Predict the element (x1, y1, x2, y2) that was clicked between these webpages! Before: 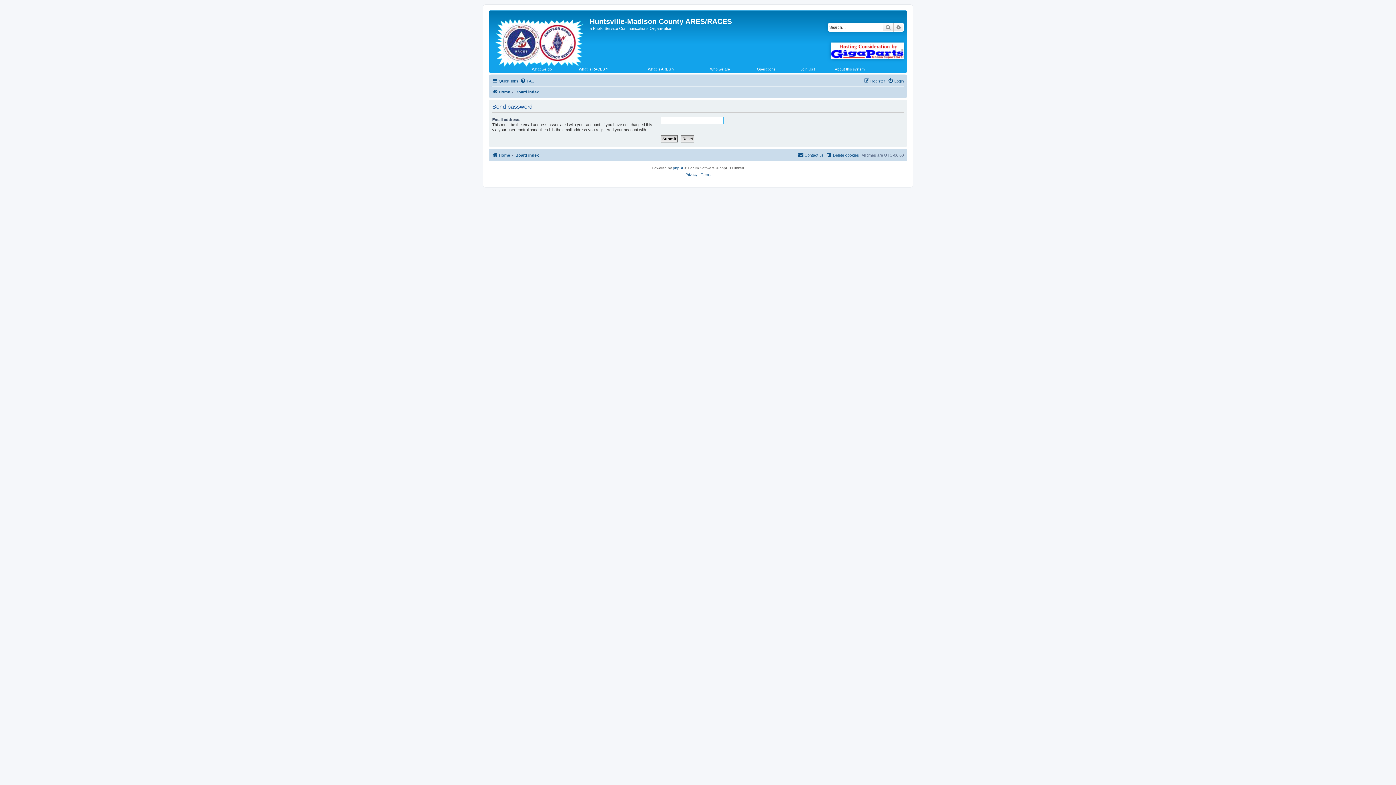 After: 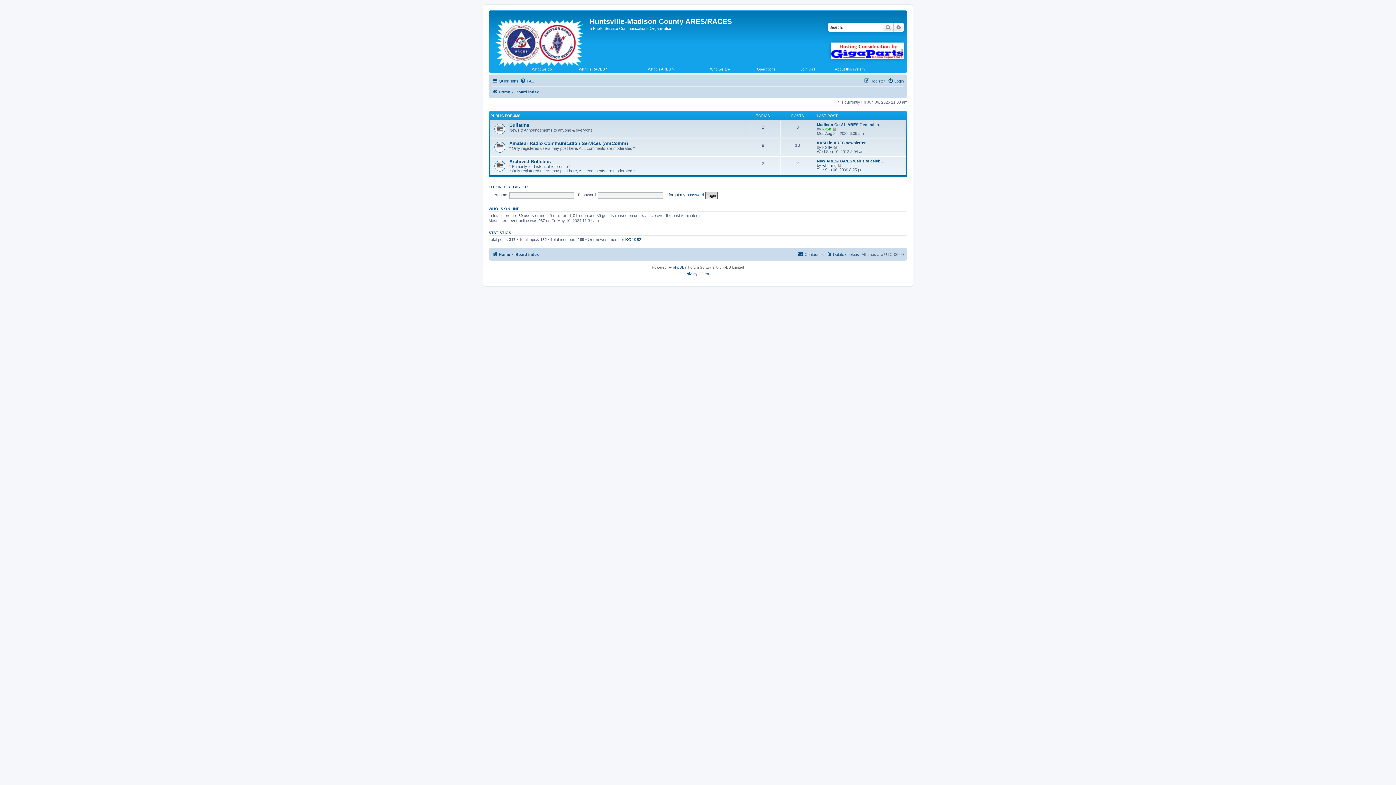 Action: bbox: (515, 87, 538, 96) label: Board index